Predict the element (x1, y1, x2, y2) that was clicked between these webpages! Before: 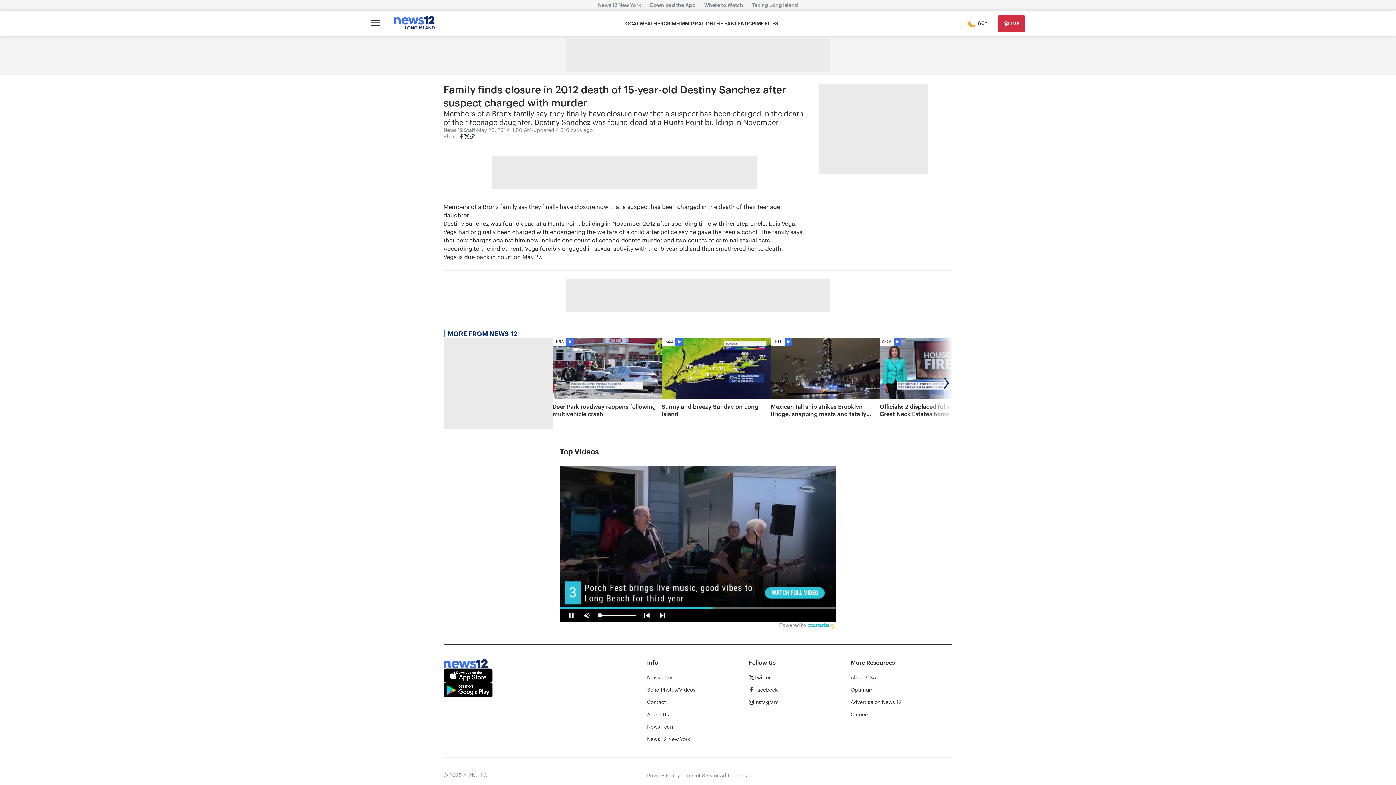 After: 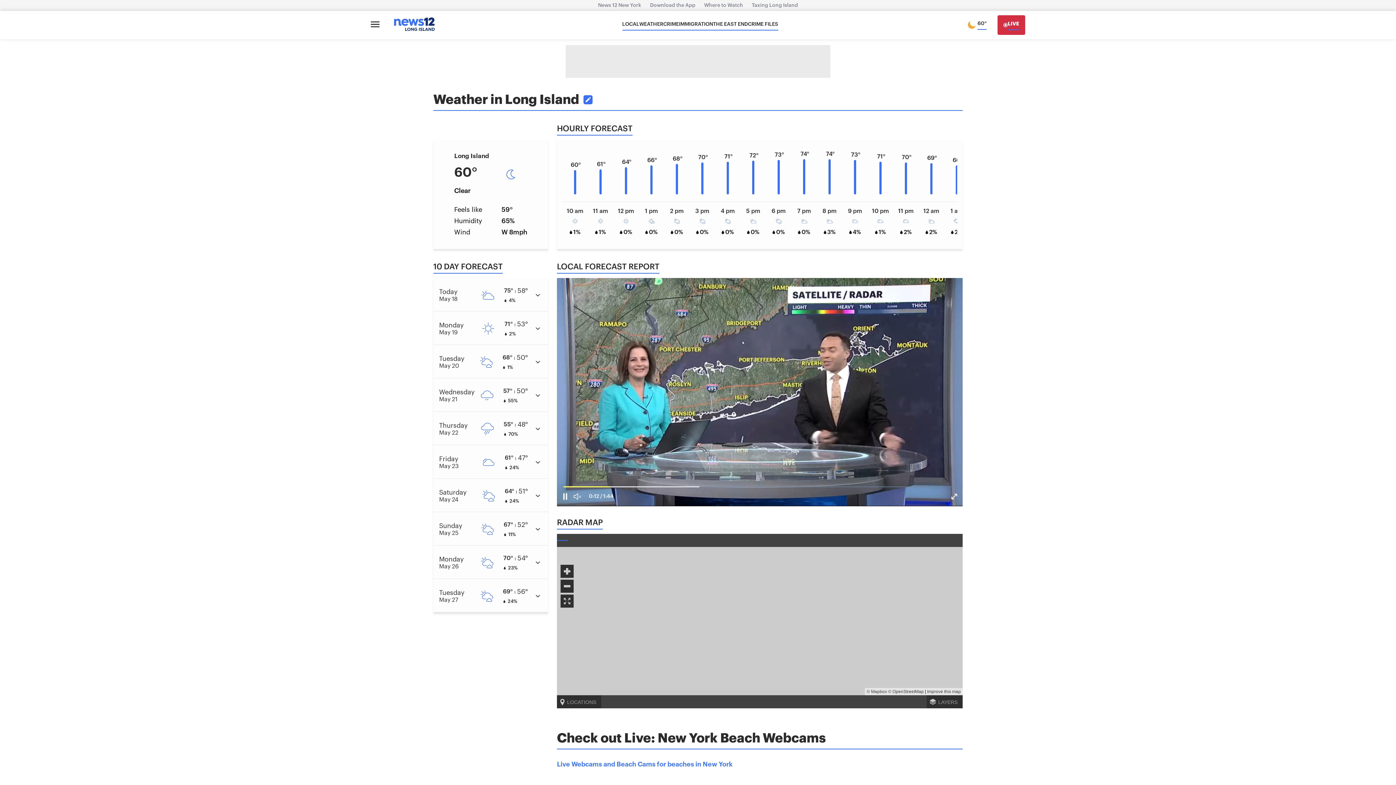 Action: bbox: (639, 20, 663, 27) label: WEATHER